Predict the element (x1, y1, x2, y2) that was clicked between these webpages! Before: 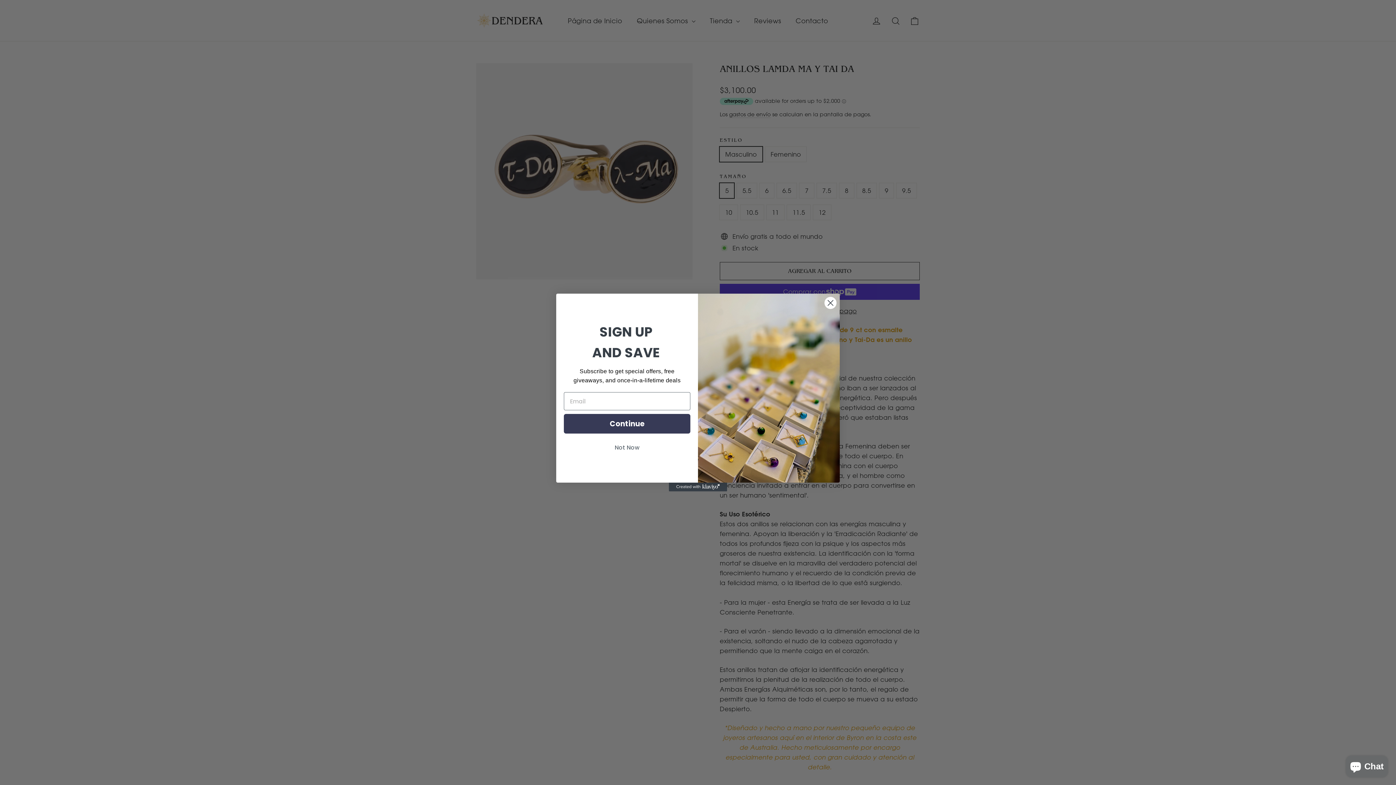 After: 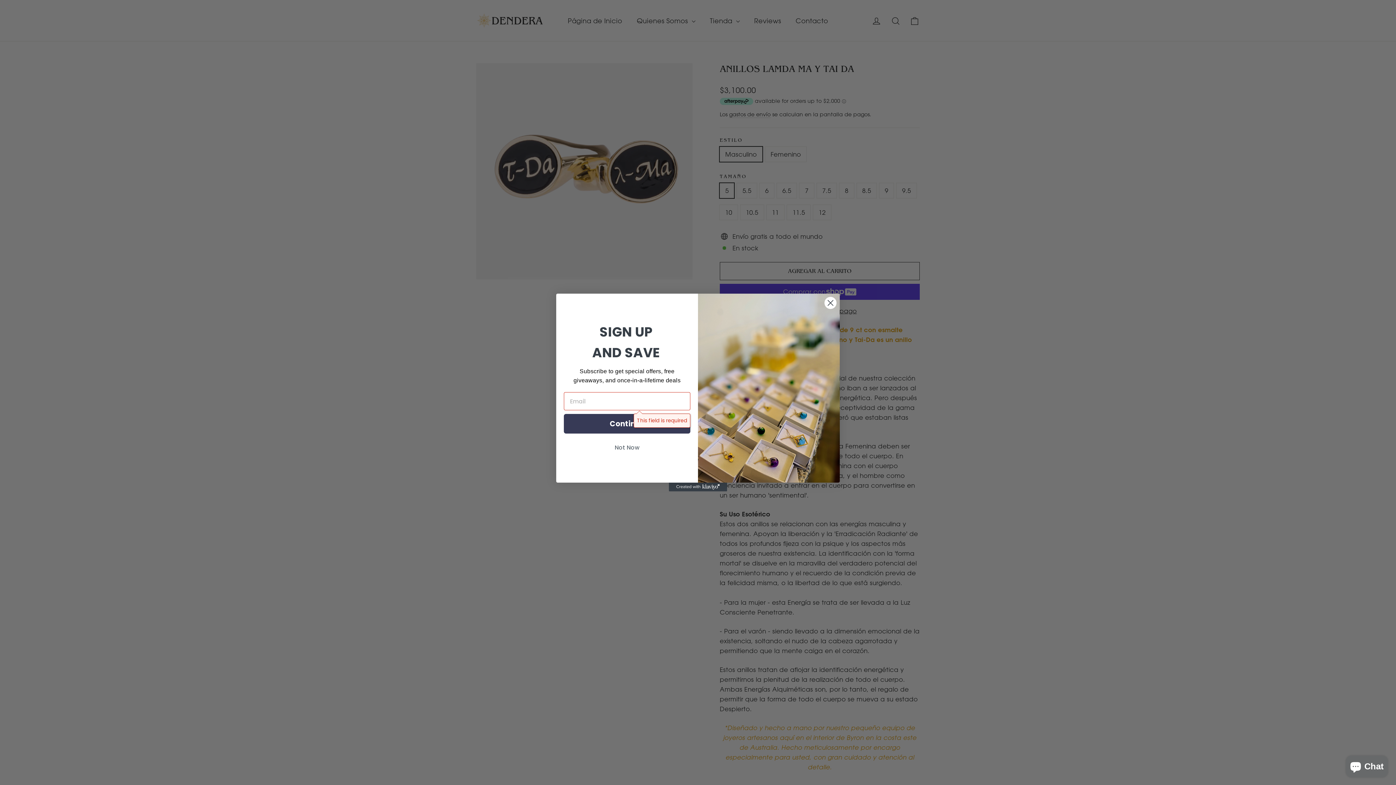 Action: label: Continue bbox: (564, 414, 690, 433)